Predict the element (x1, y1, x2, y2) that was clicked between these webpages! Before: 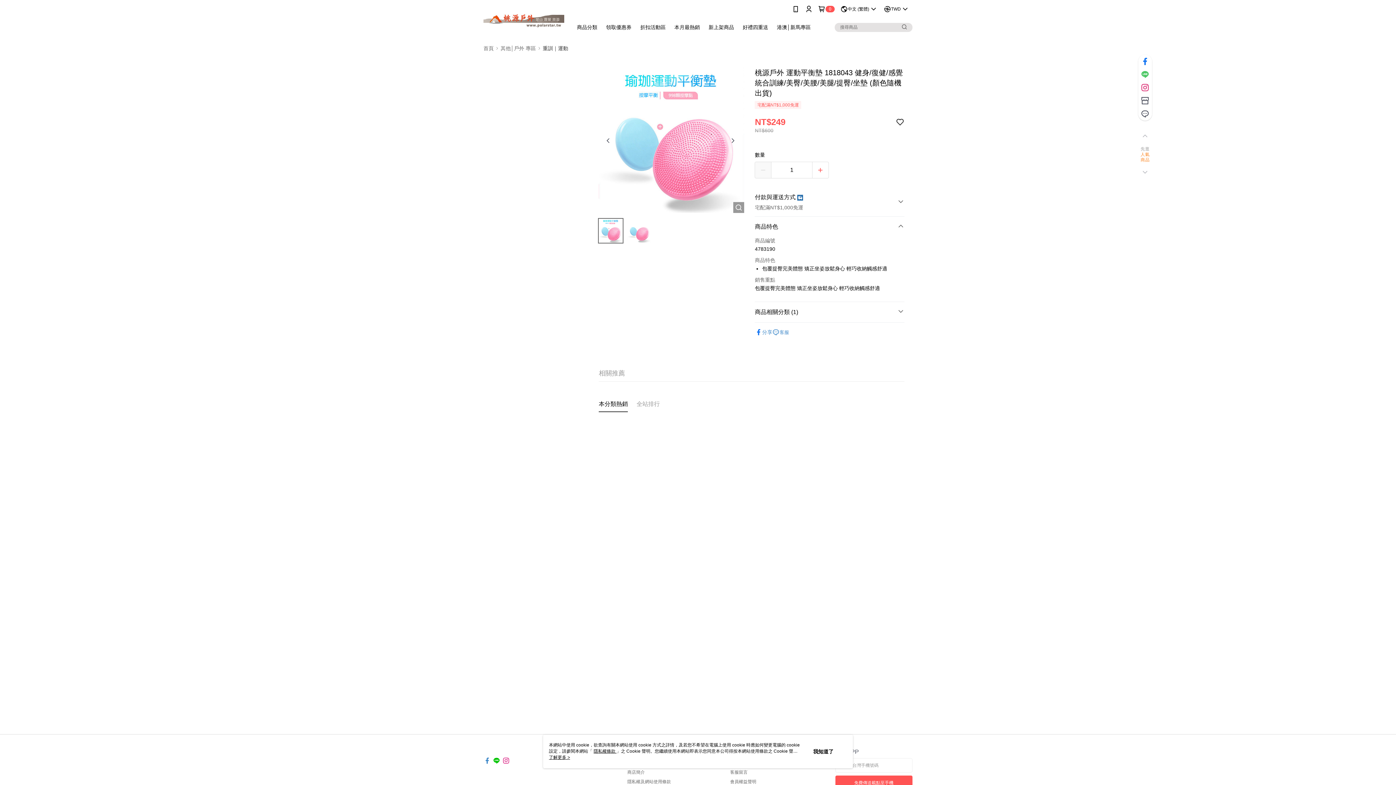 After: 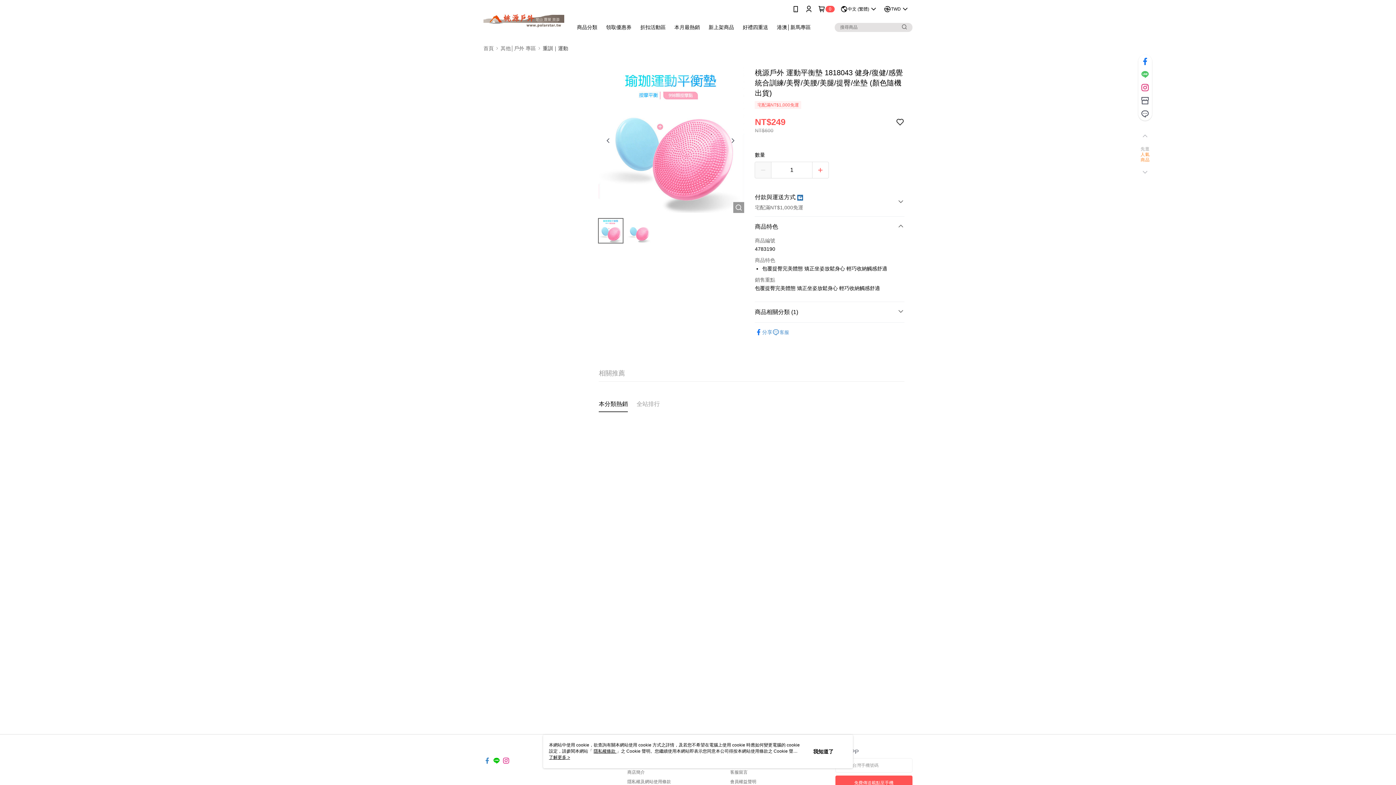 Action: bbox: (895, 106, 904, 115)